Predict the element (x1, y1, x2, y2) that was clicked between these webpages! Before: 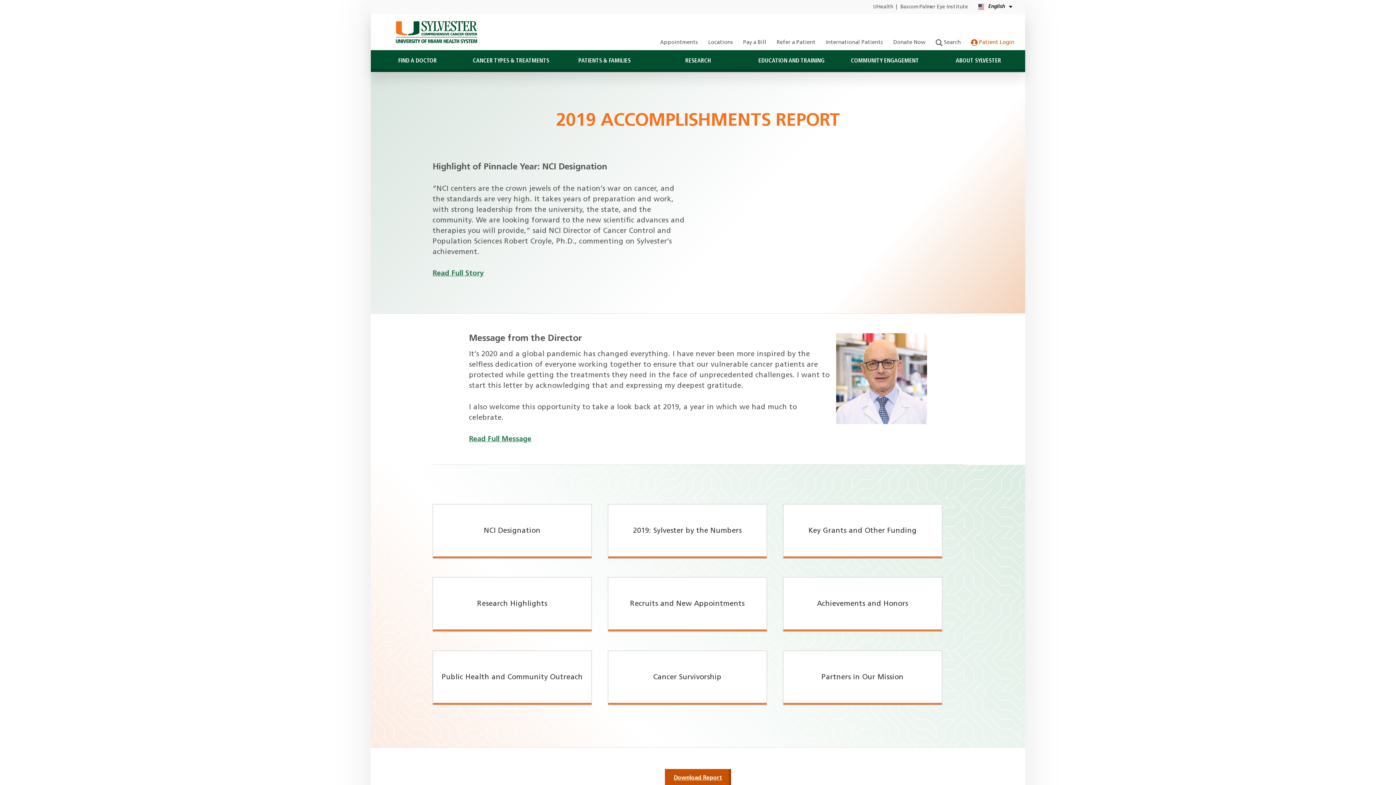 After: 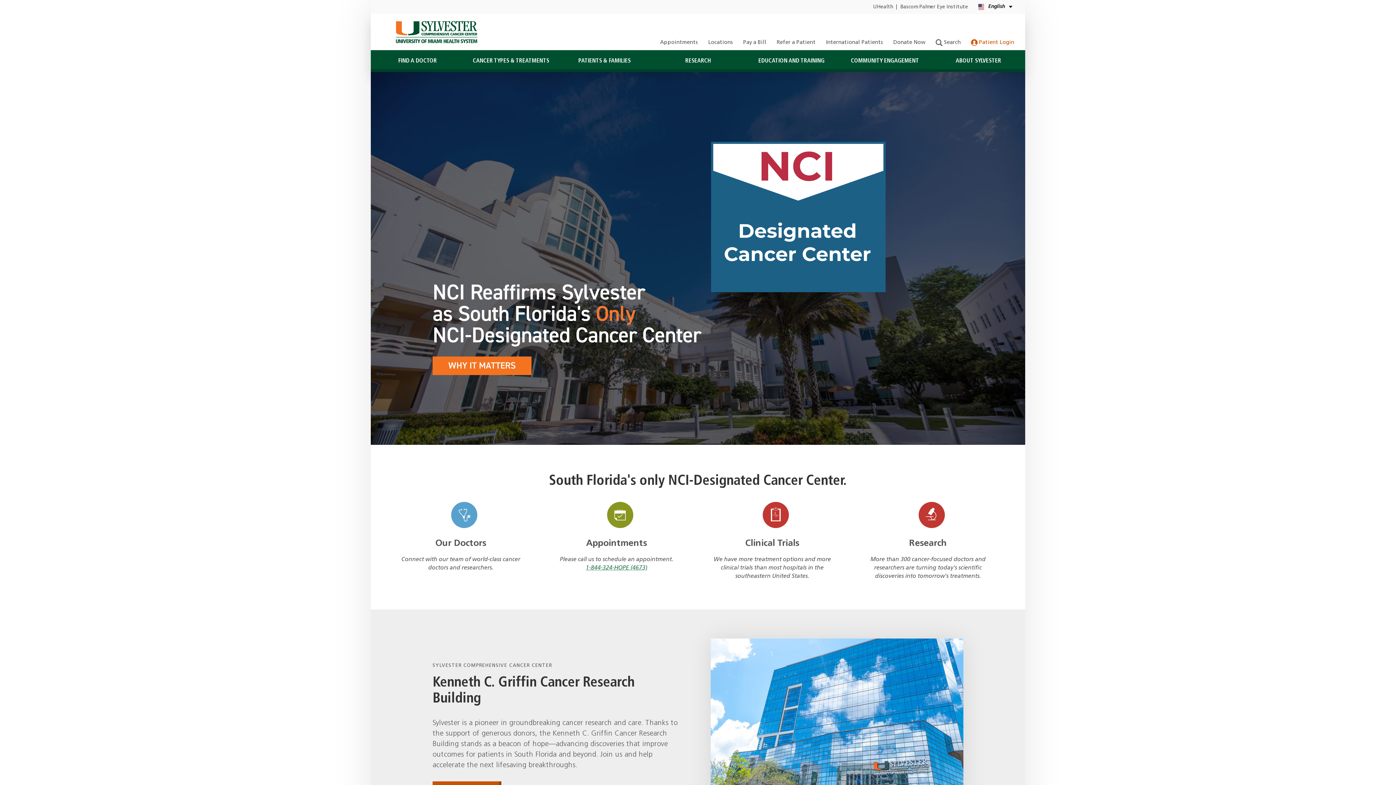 Action: bbox: (395, 18, 477, 45)